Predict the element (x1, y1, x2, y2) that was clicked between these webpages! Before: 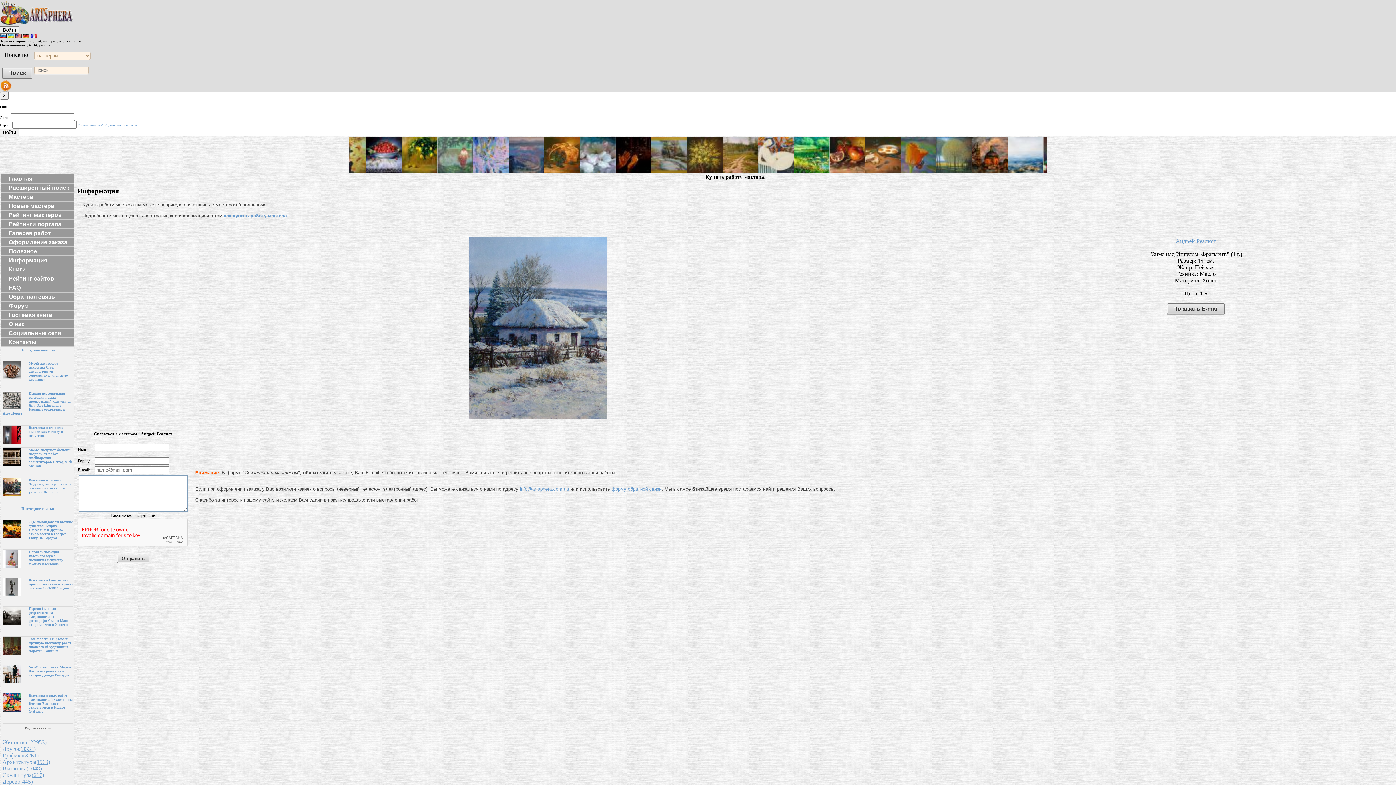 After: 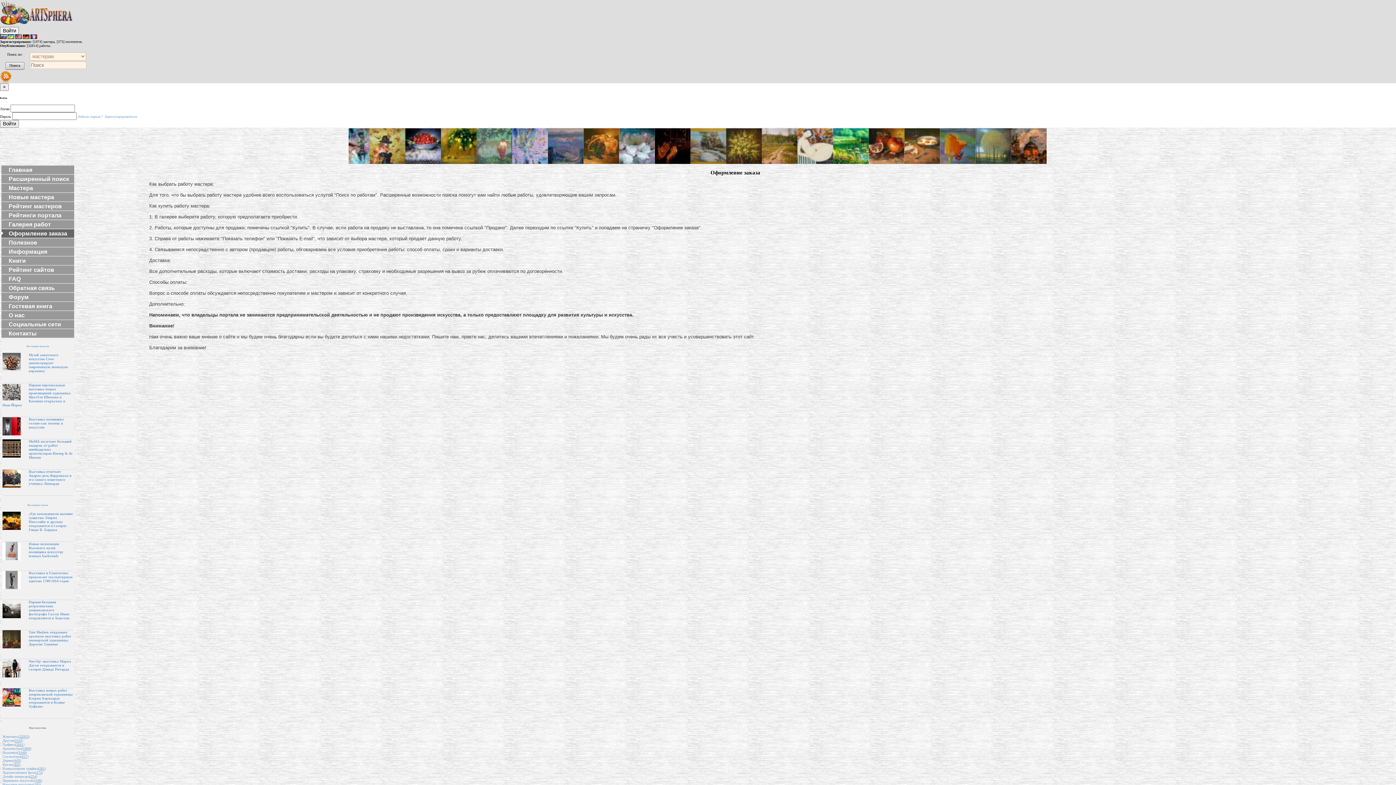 Action: label: как купить работу мастера. bbox: (224, 212, 288, 218)